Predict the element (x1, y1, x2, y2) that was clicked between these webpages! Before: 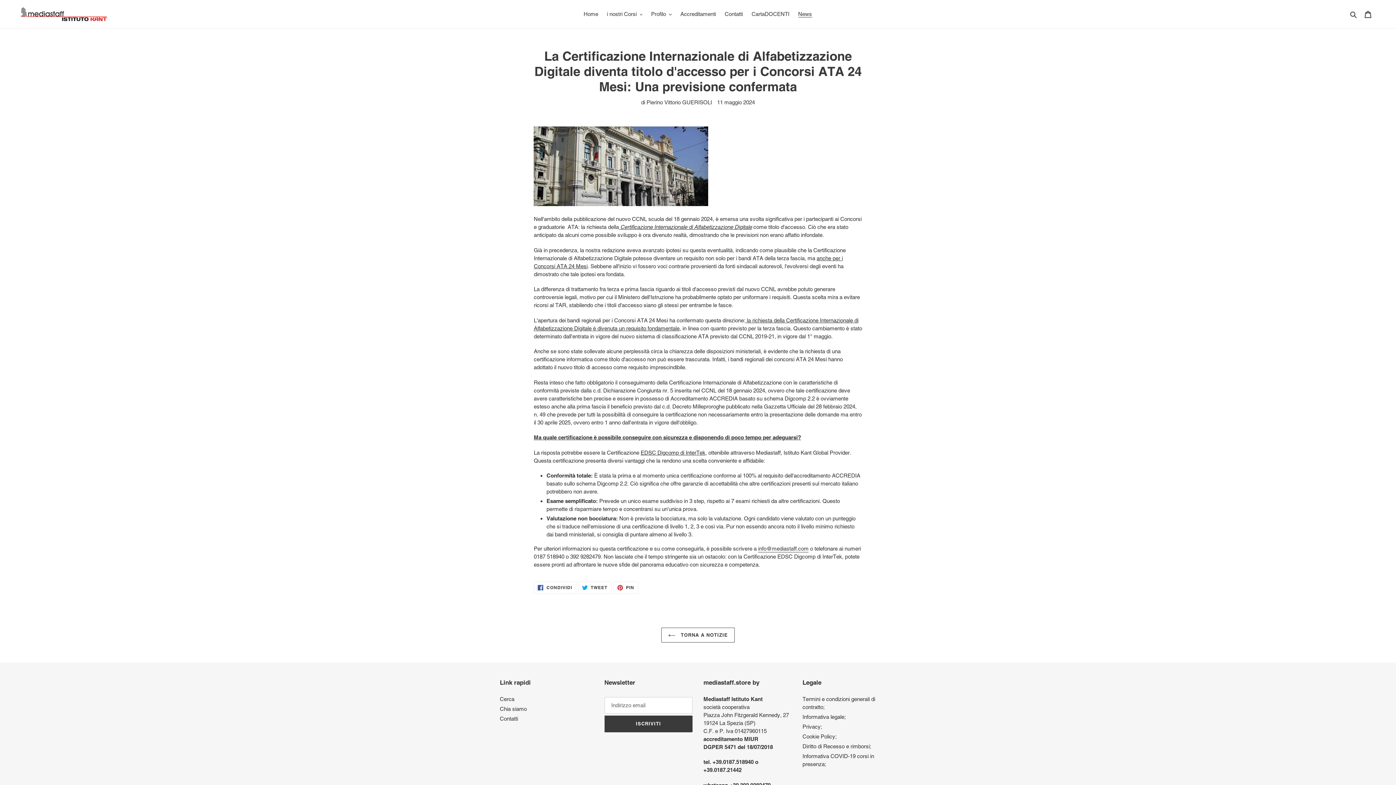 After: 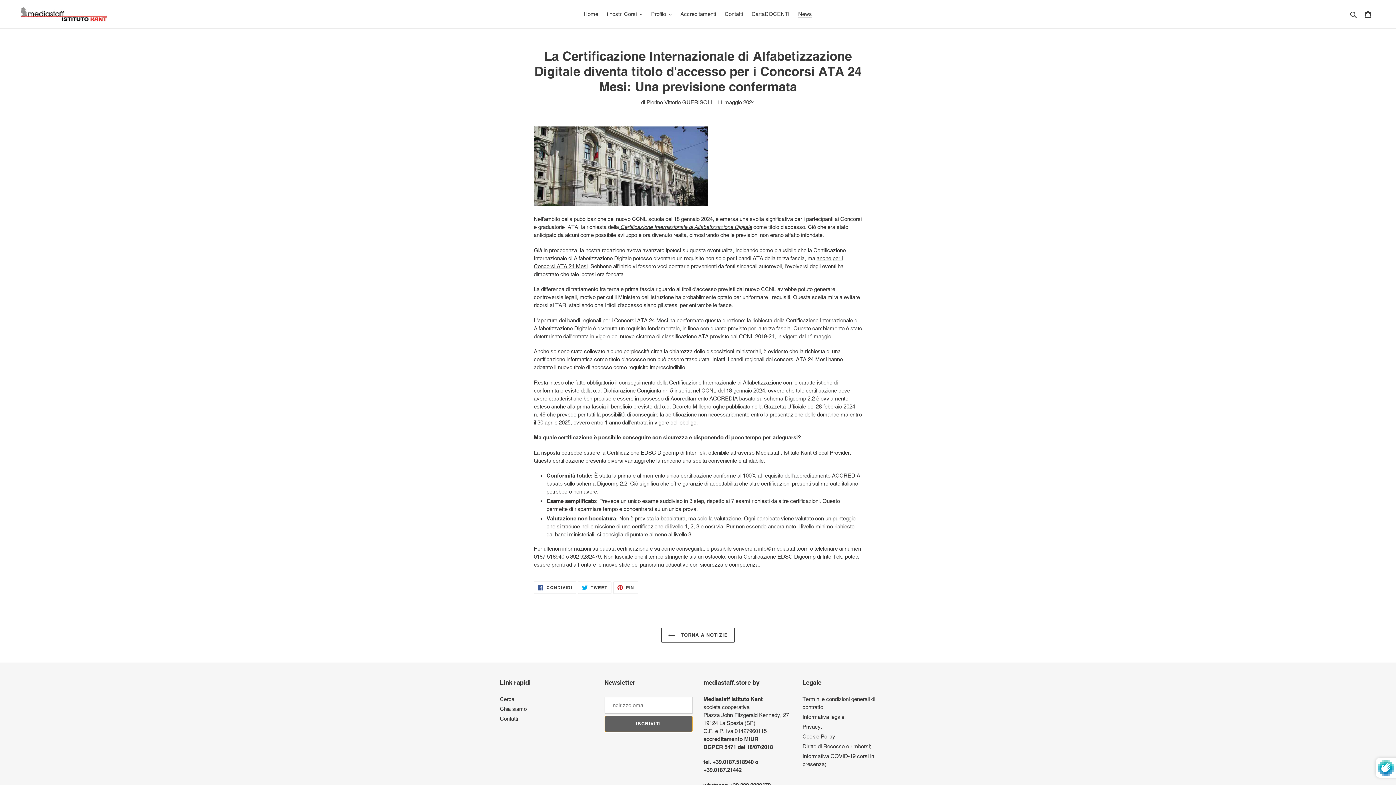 Action: label: ISCRIVITI bbox: (604, 715, 692, 732)